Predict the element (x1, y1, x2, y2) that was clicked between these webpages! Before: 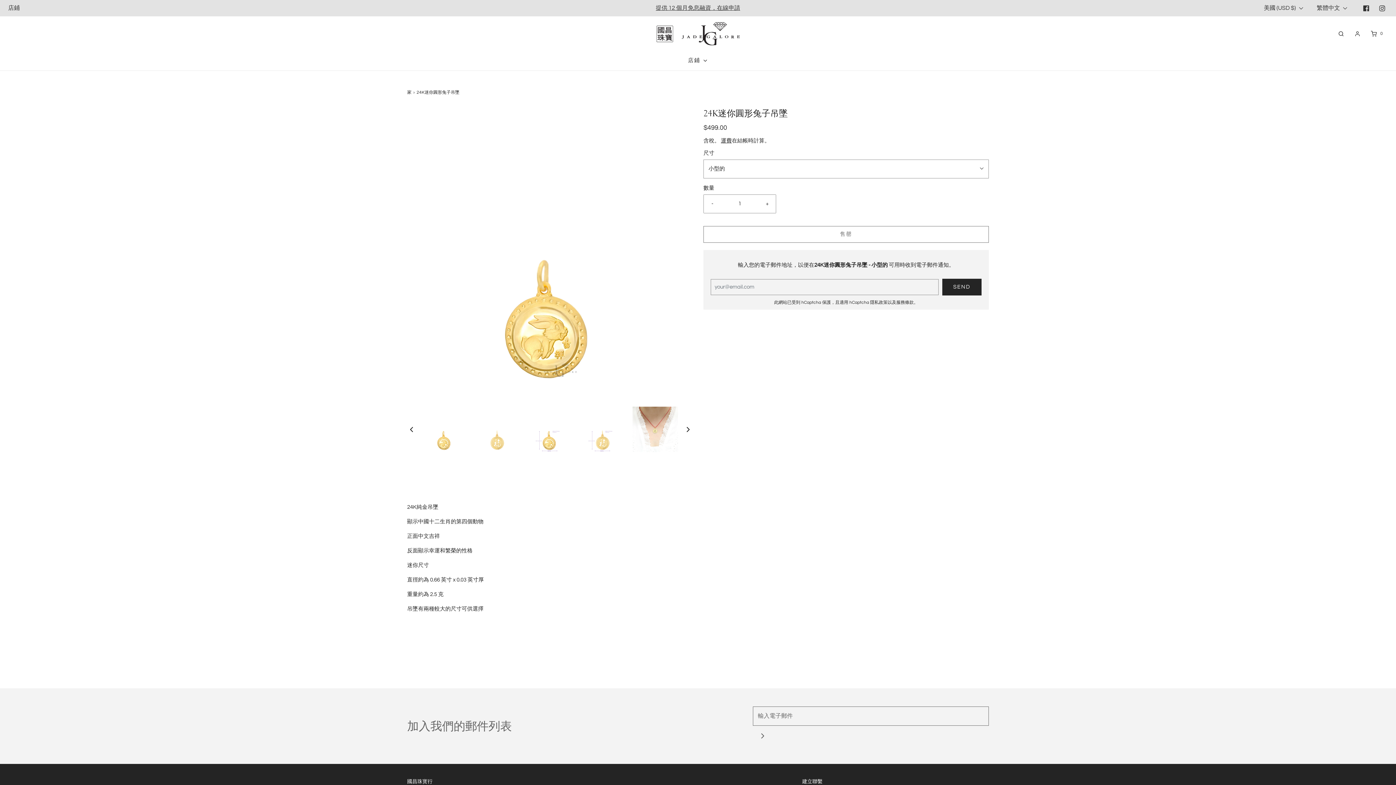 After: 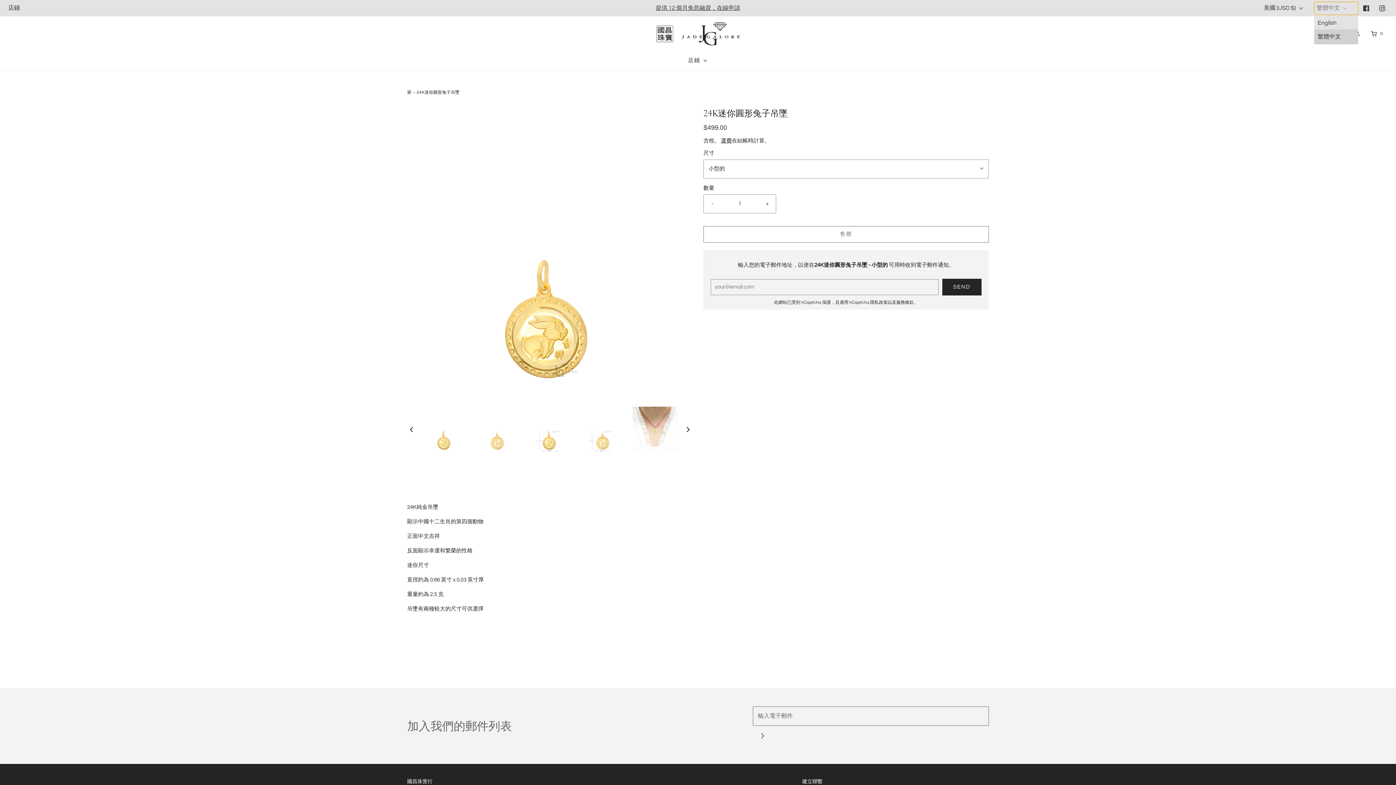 Action: label: 繁體中文  bbox: (1314, 1, 1358, 14)